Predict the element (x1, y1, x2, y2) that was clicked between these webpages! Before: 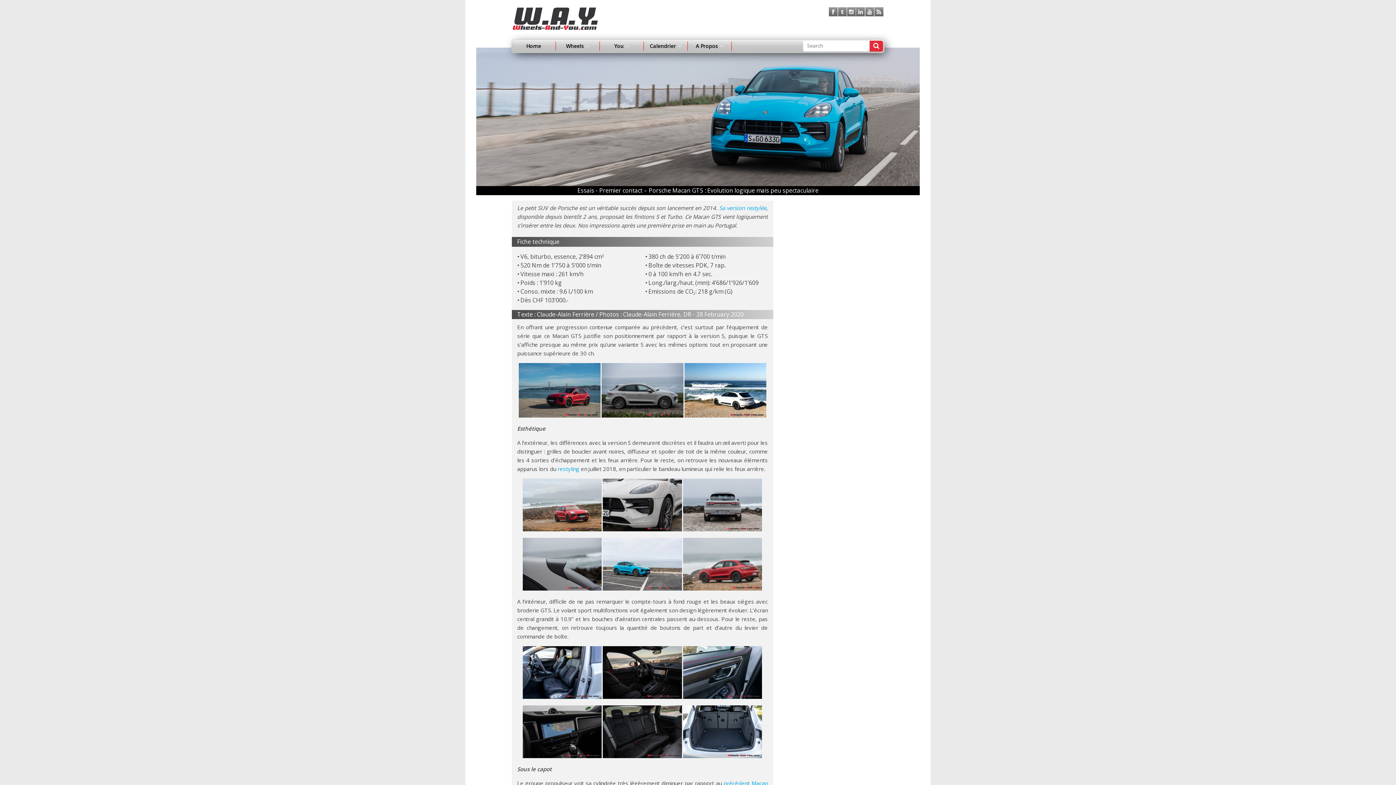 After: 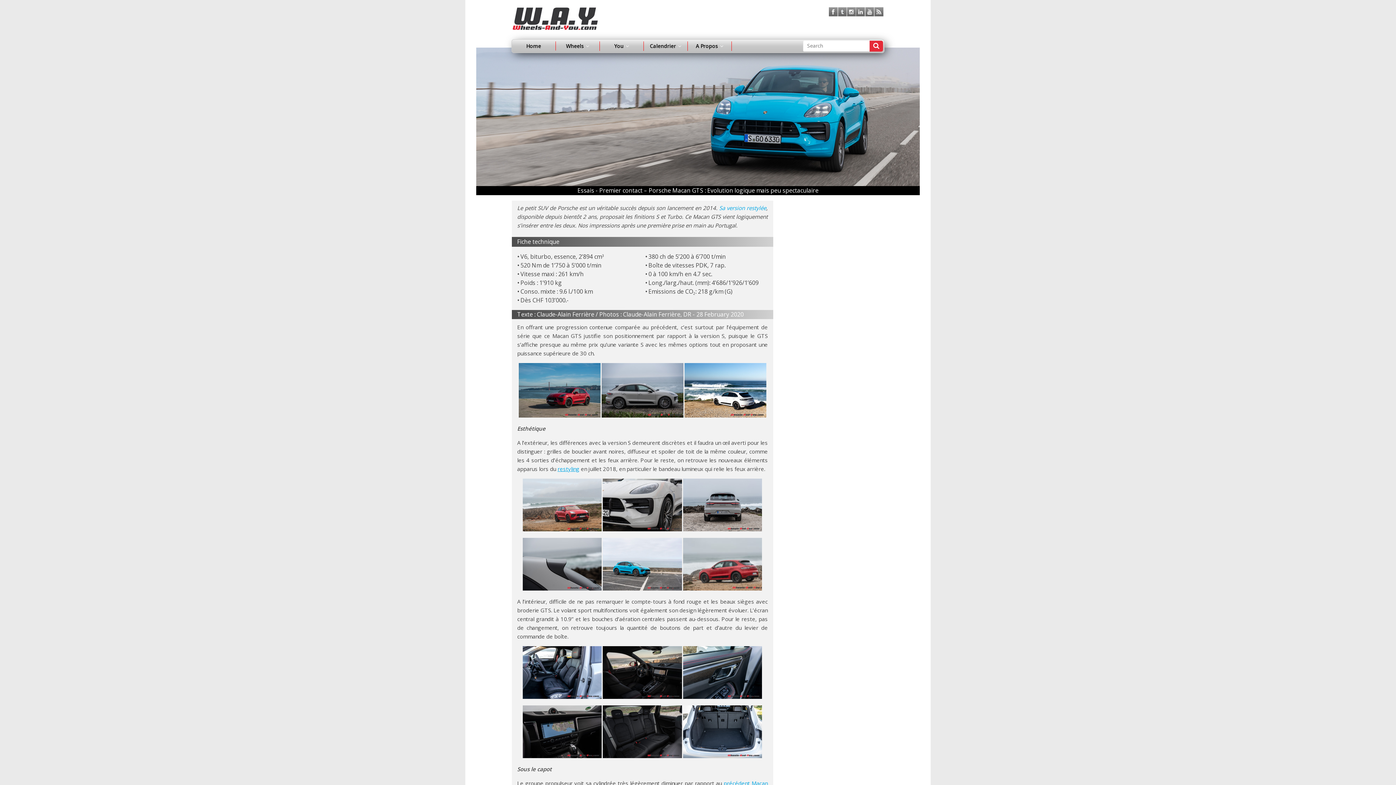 Action: label: restyling bbox: (557, 465, 579, 472)